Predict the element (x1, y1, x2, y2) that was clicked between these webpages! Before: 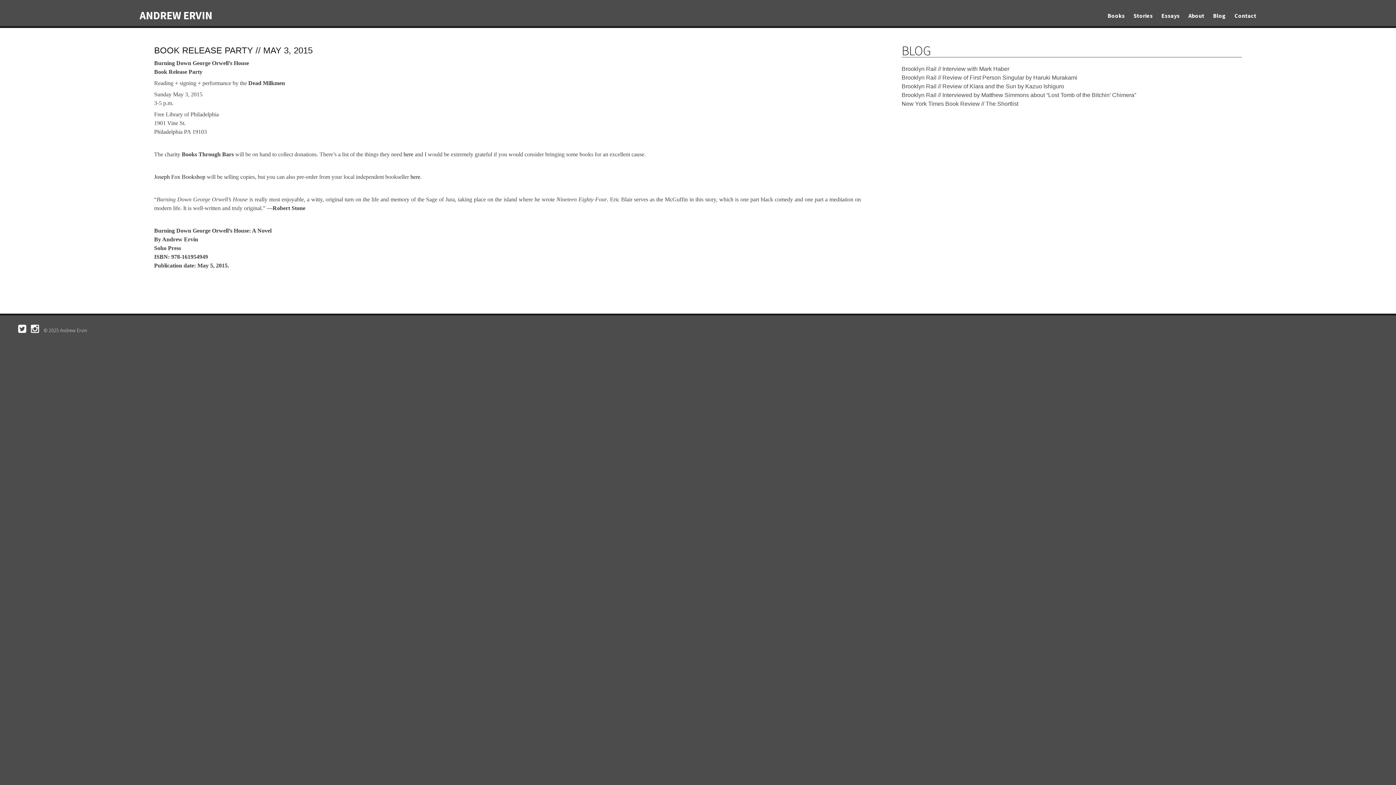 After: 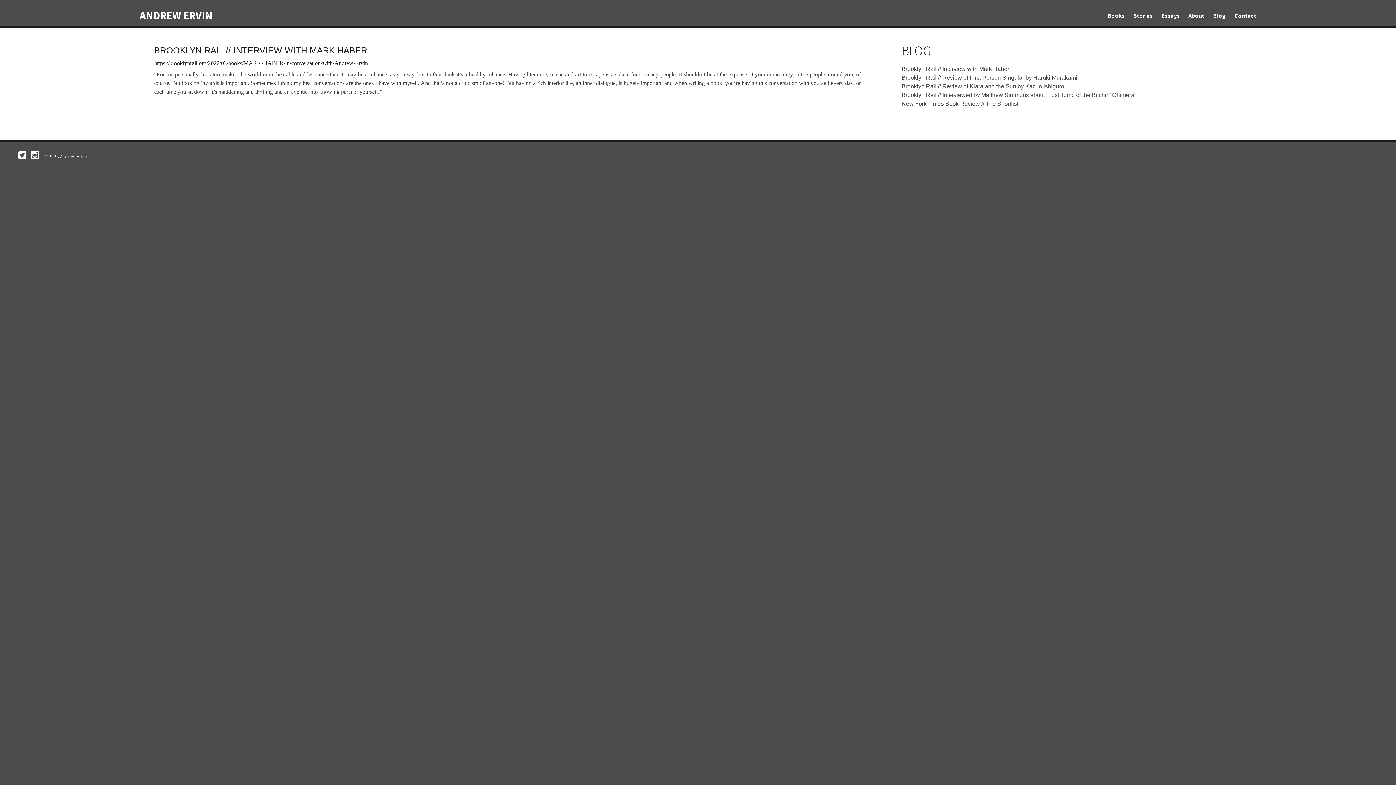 Action: label: Brooklyn Rail // Interview with Mark Haber bbox: (901, 65, 1009, 72)